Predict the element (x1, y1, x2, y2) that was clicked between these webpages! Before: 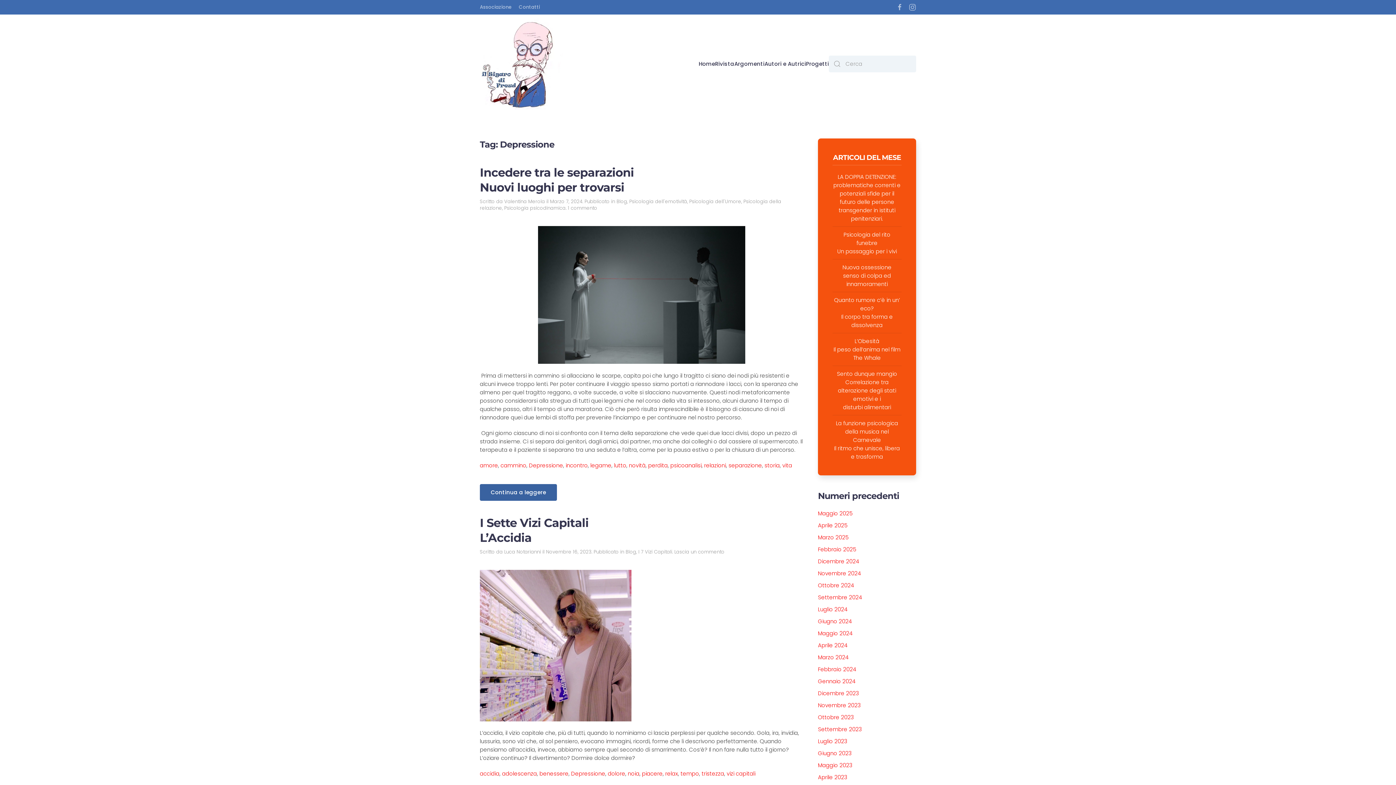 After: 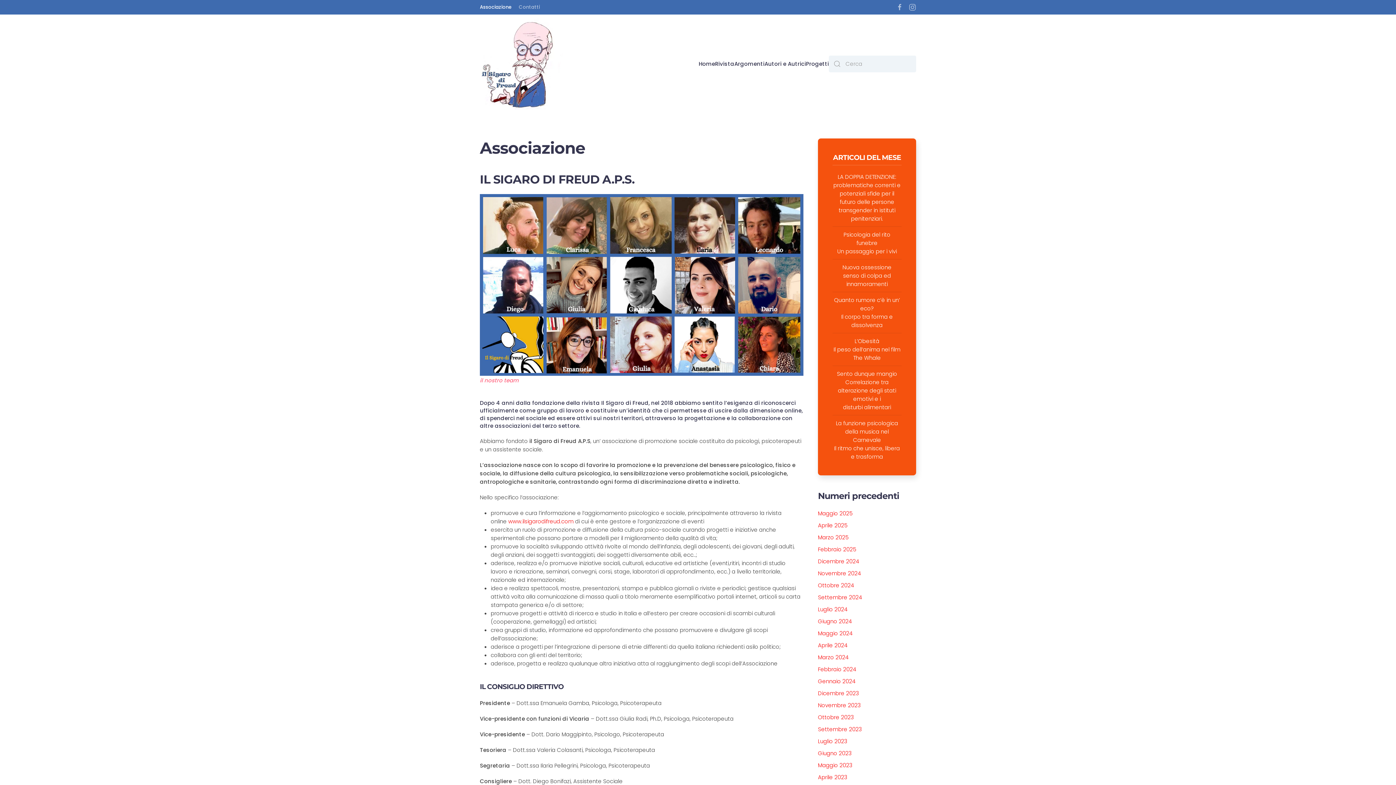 Action: bbox: (480, 3, 511, 10) label: Associazione